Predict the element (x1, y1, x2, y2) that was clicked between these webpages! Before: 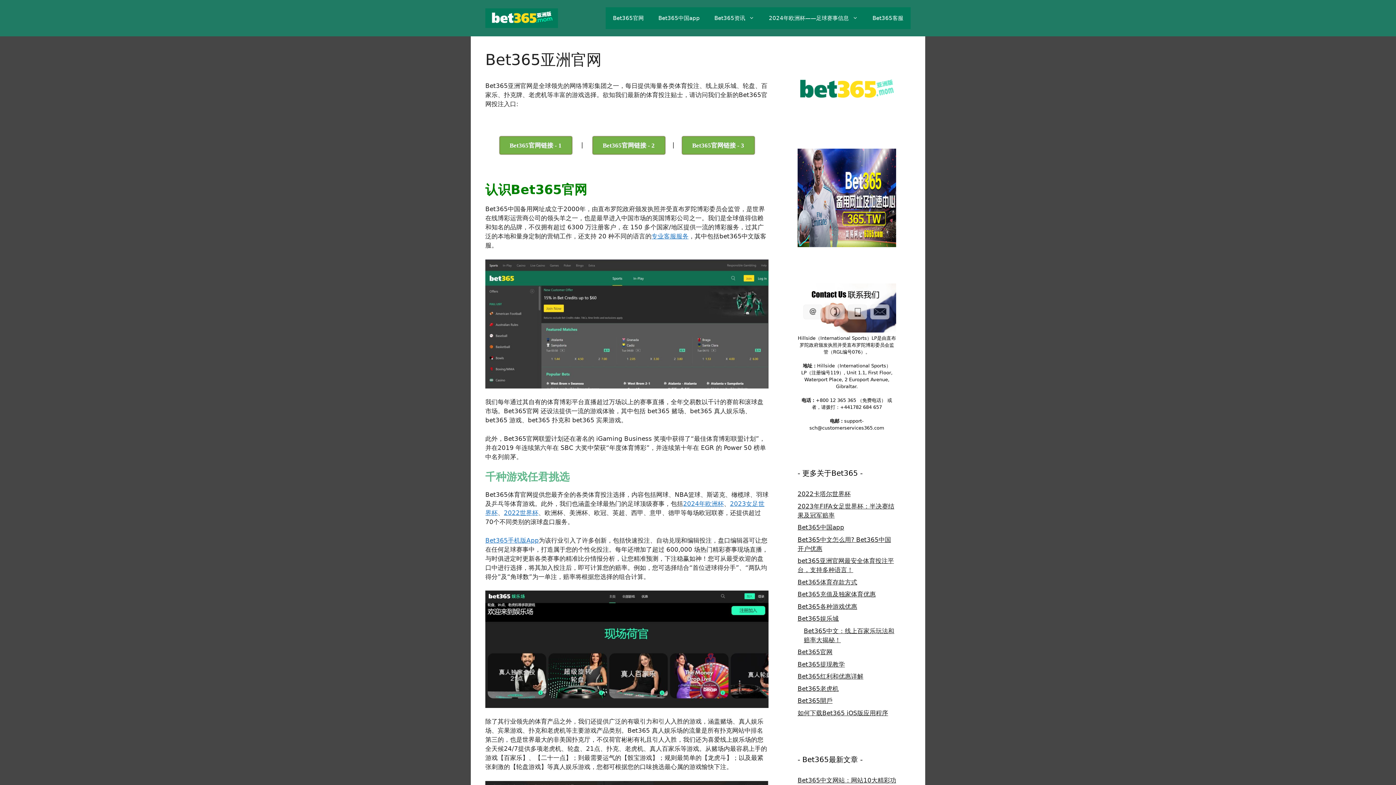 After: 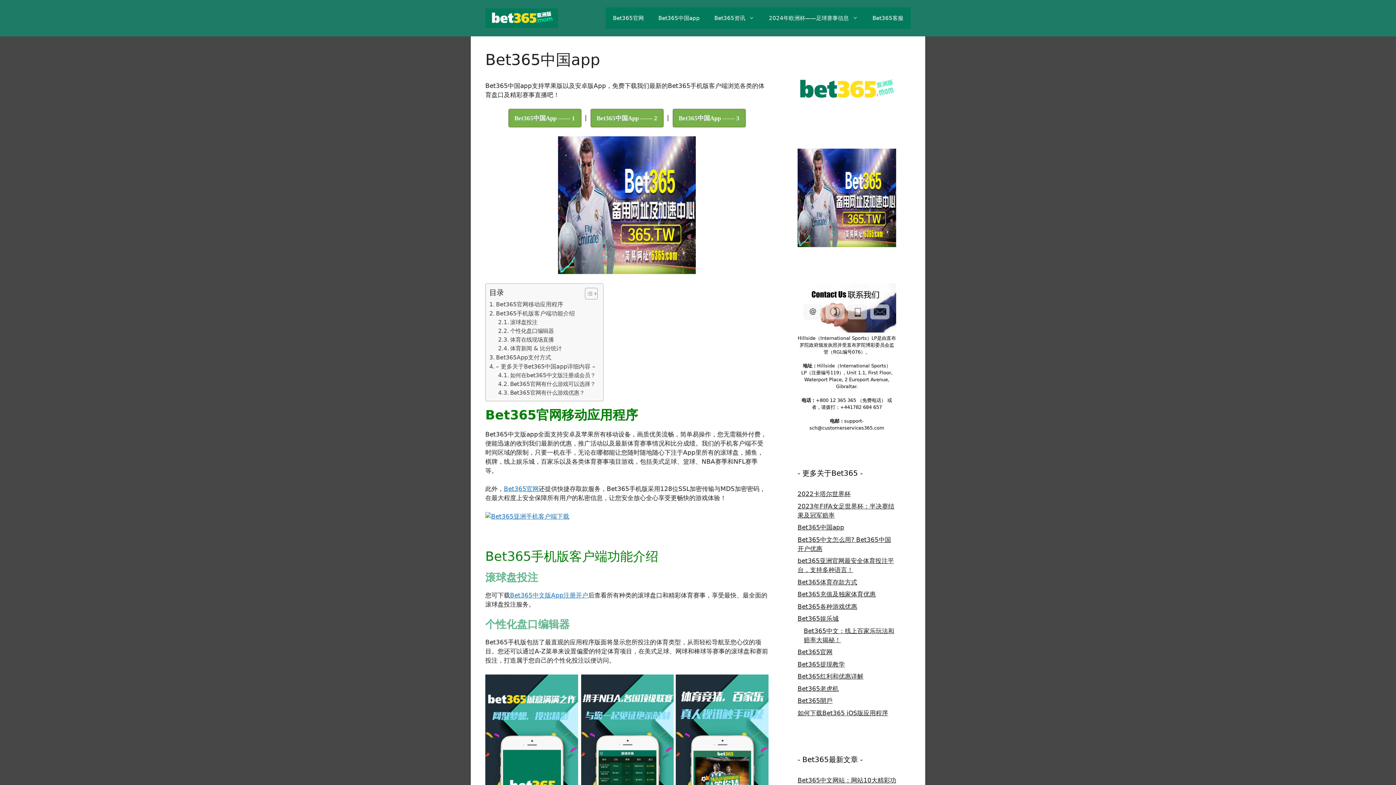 Action: bbox: (485, 537, 538, 544) label: Bet365手机版App